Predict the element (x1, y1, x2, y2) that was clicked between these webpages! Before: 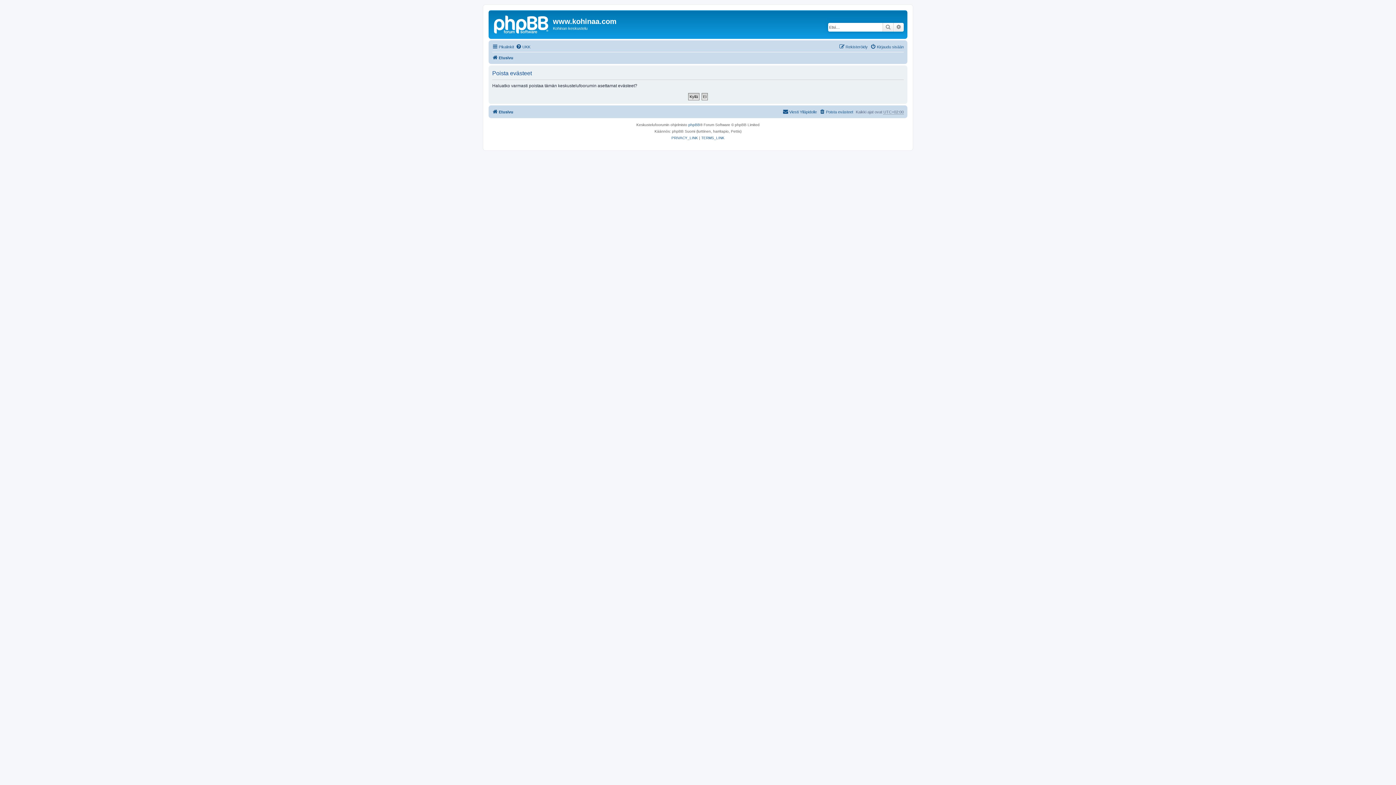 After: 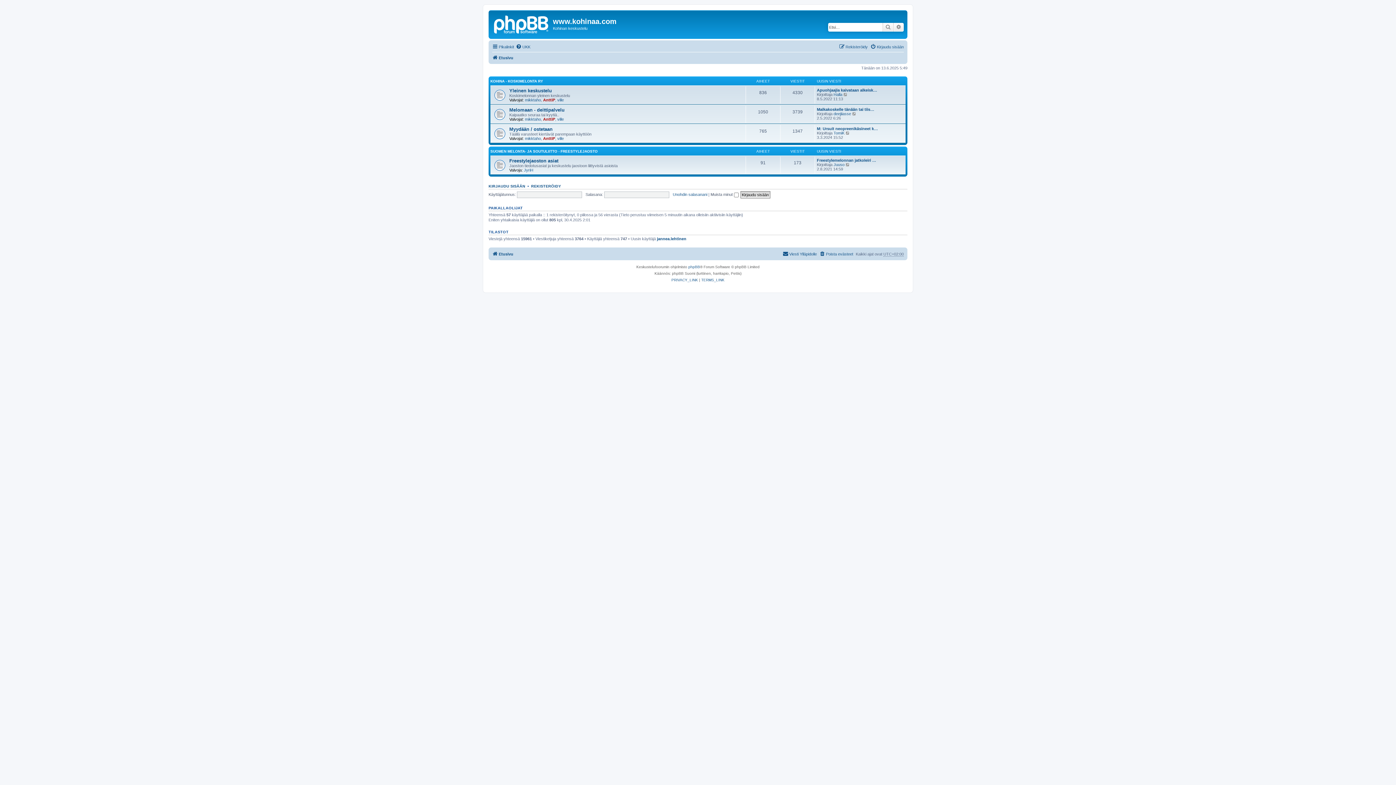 Action: label: Etusivu bbox: (492, 53, 513, 62)